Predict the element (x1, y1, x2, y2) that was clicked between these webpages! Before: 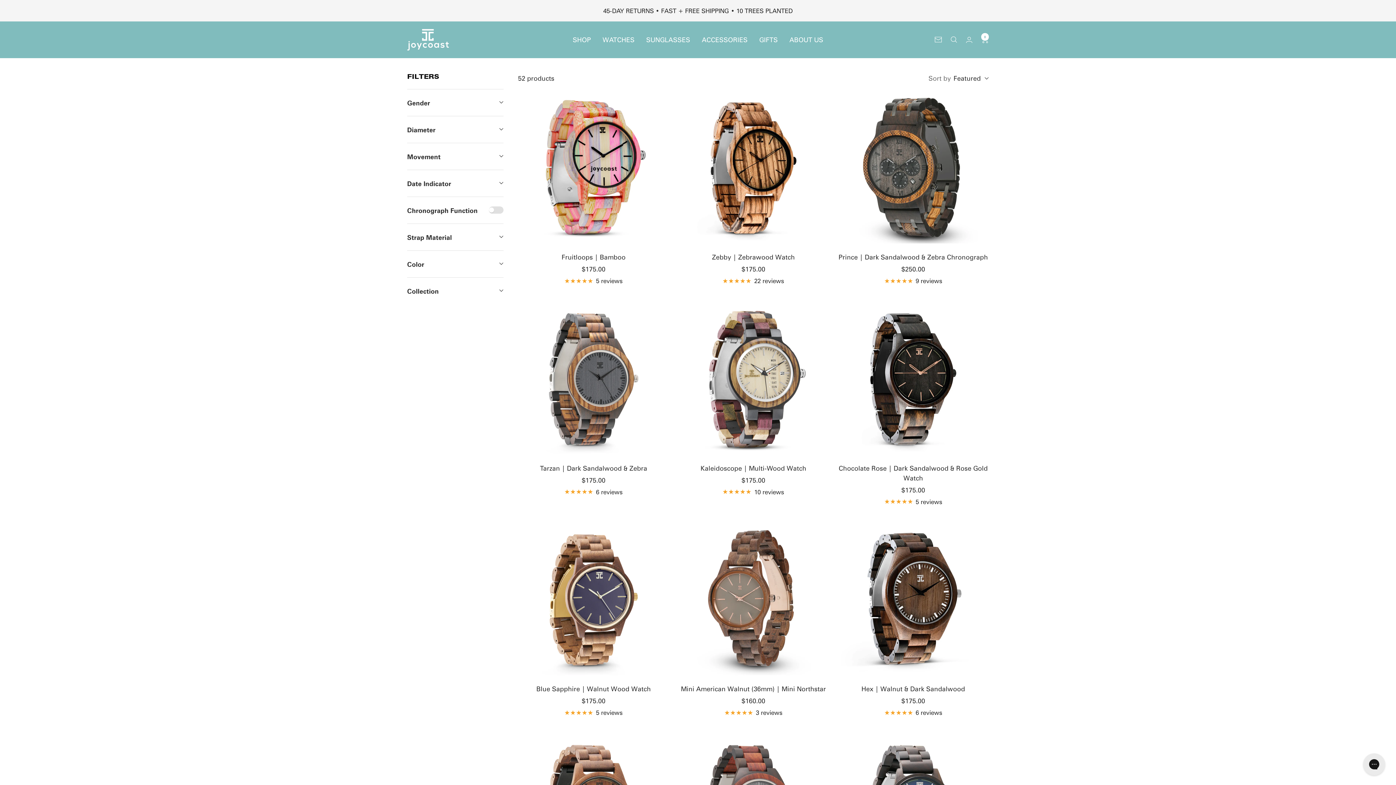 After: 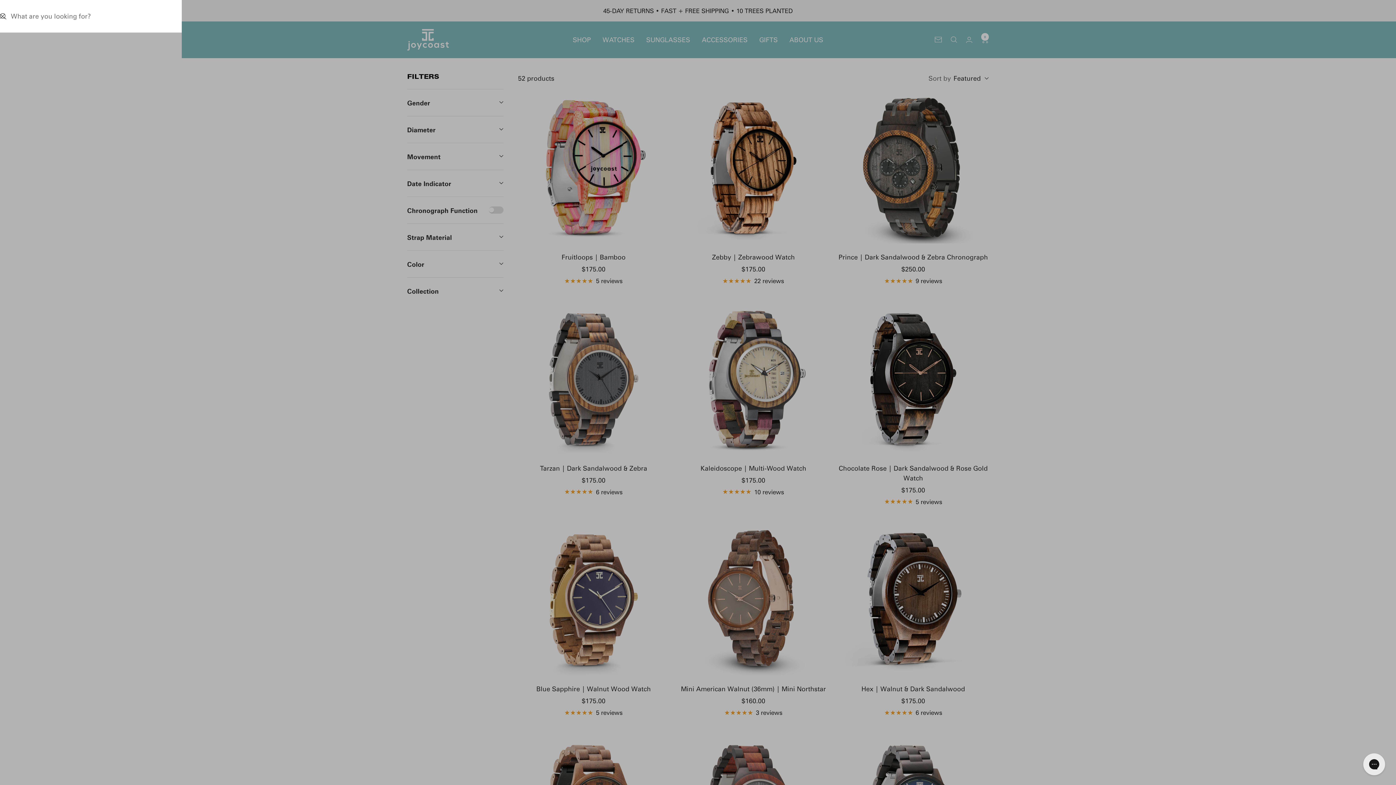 Action: label: Search bbox: (950, 36, 957, 43)